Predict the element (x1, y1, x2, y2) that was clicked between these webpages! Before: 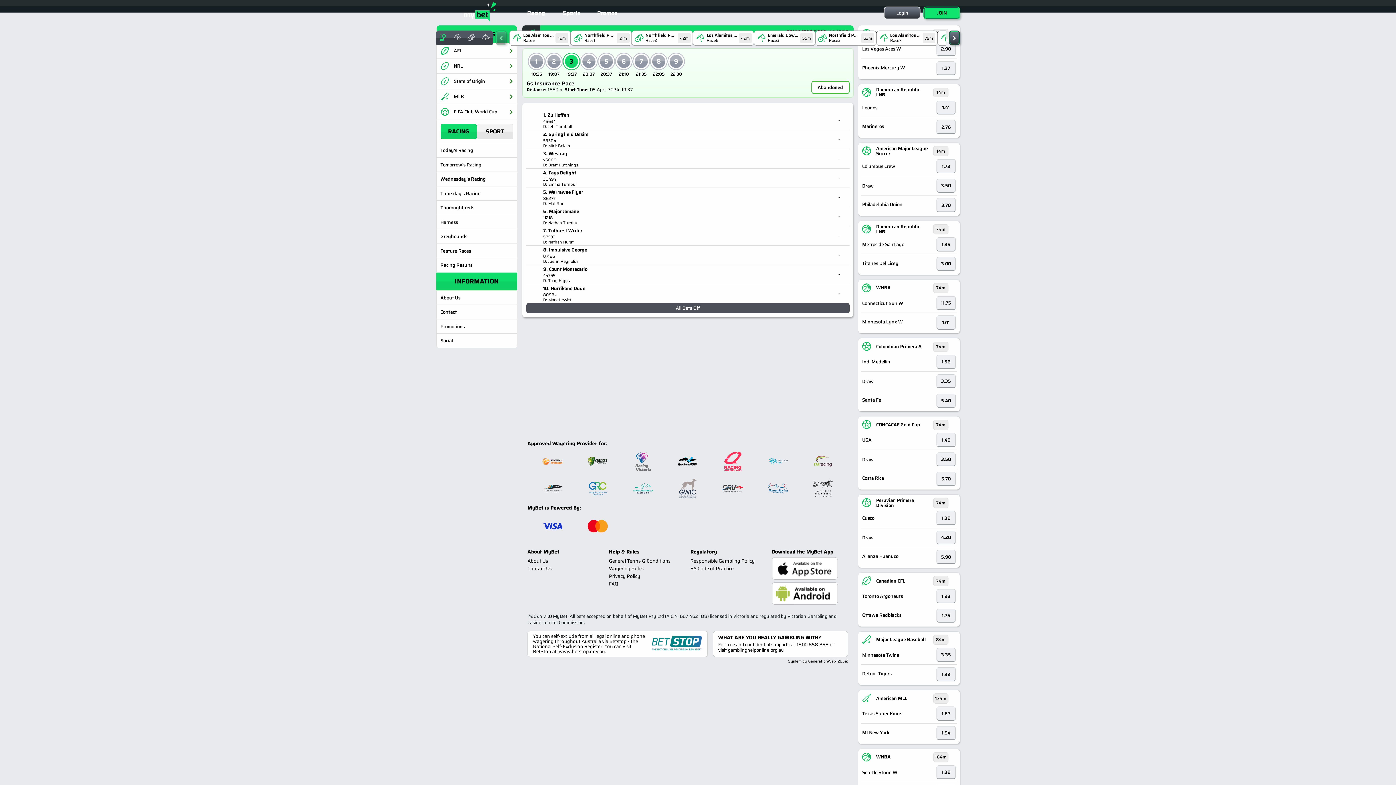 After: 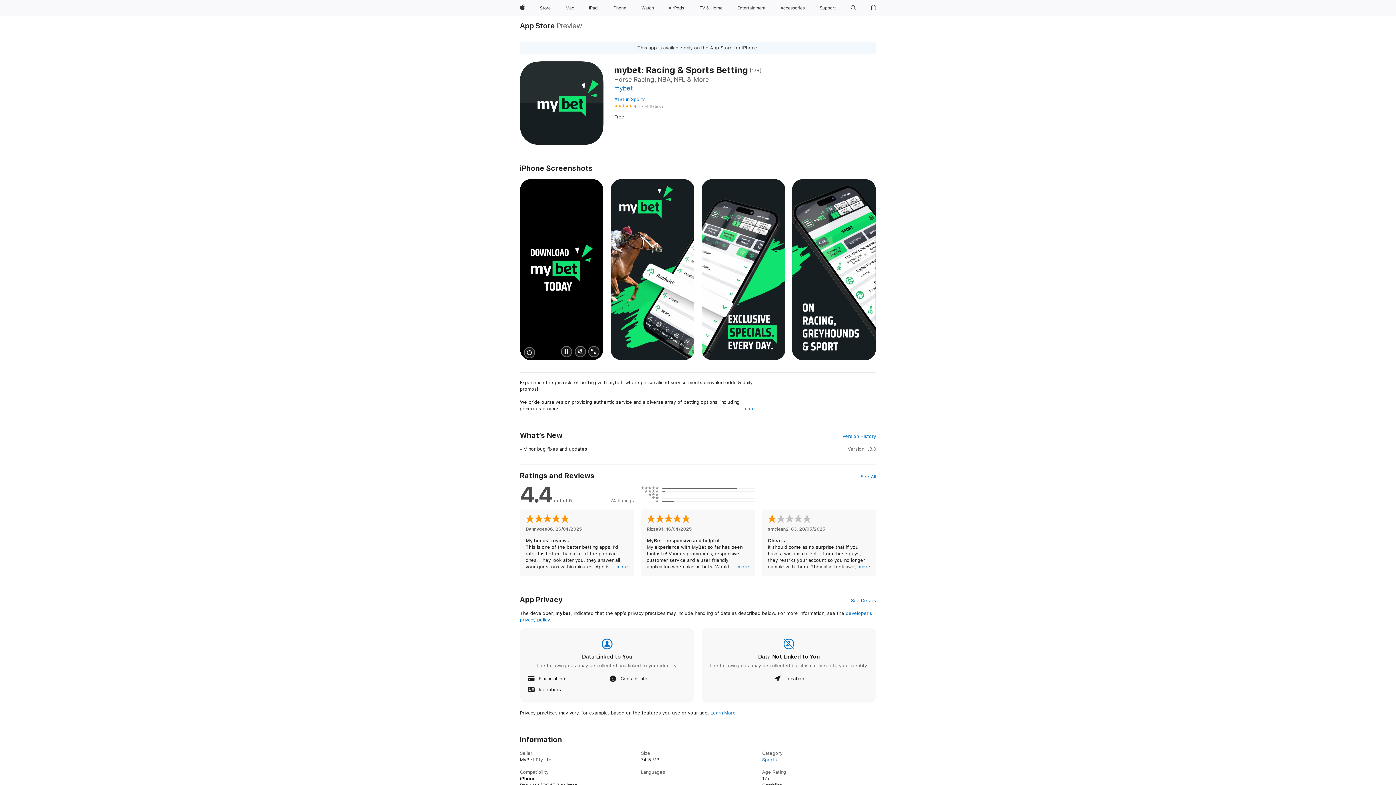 Action: bbox: (772, 557, 838, 579)